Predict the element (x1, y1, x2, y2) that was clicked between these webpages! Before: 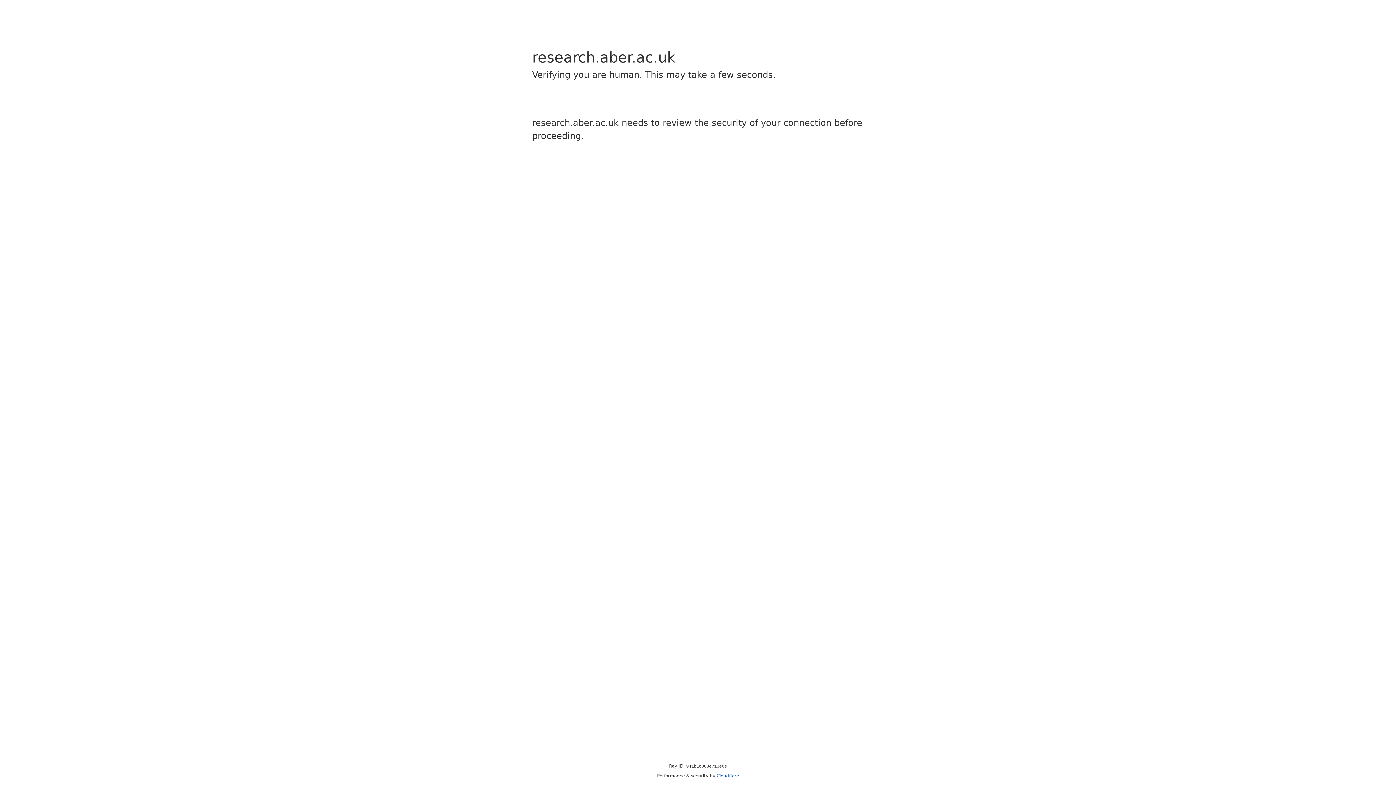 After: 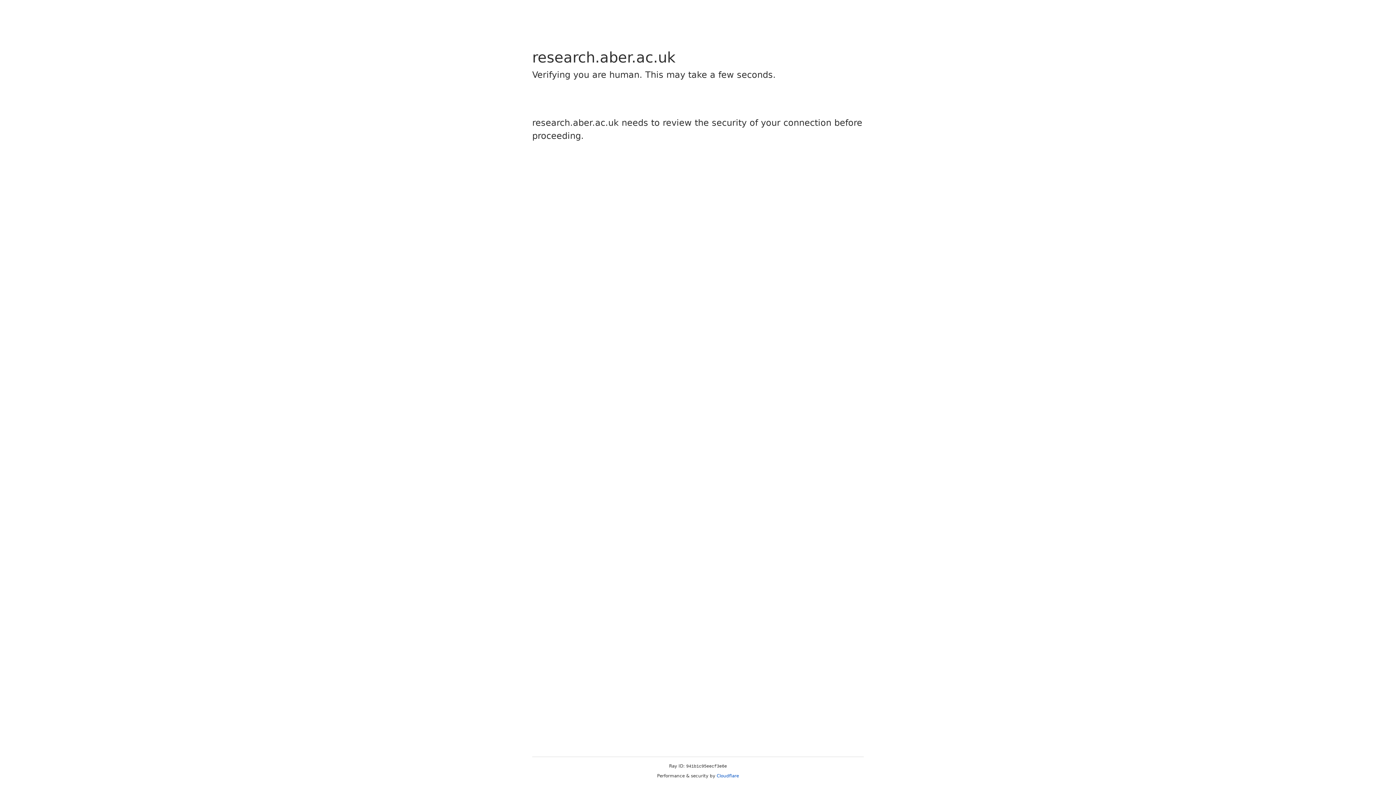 Action: label: Cloudflare bbox: (716, 773, 739, 778)